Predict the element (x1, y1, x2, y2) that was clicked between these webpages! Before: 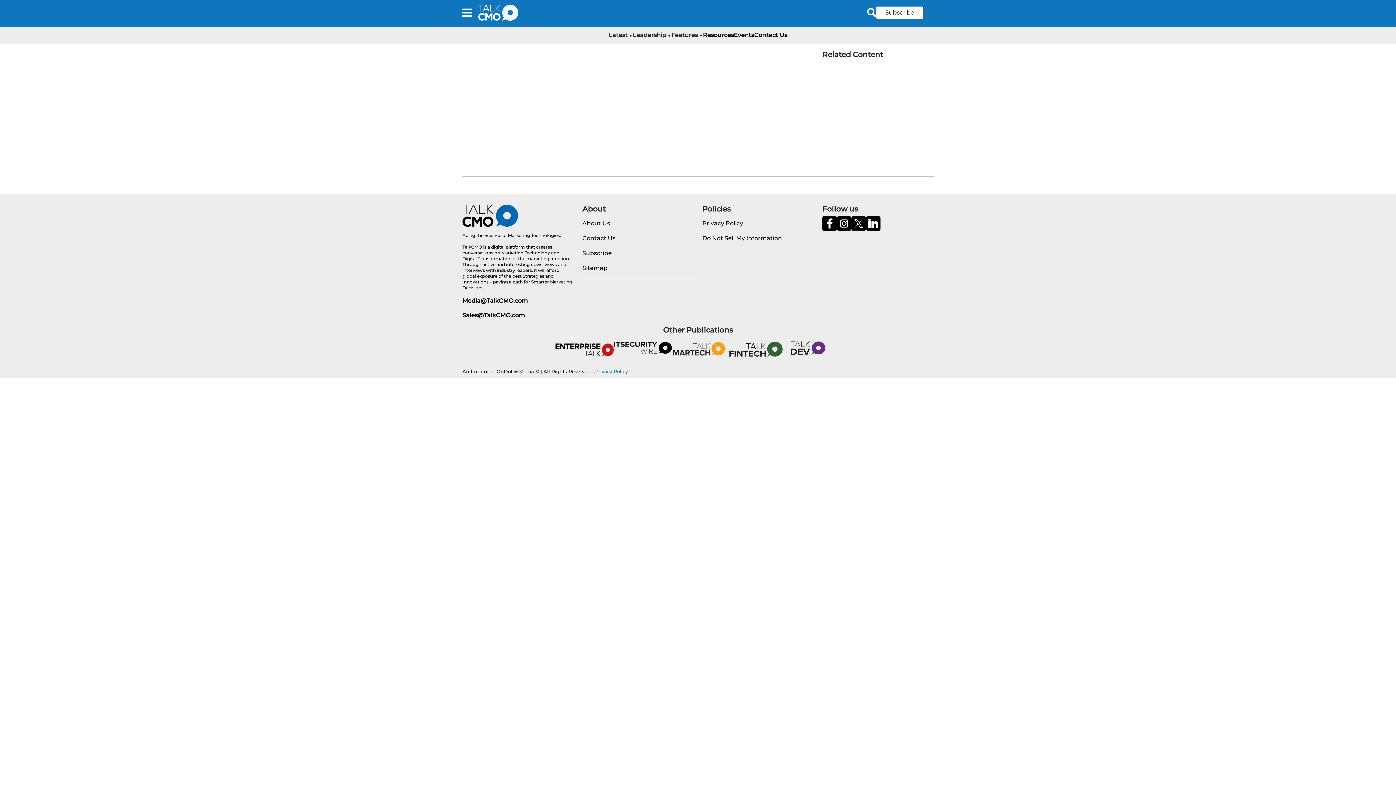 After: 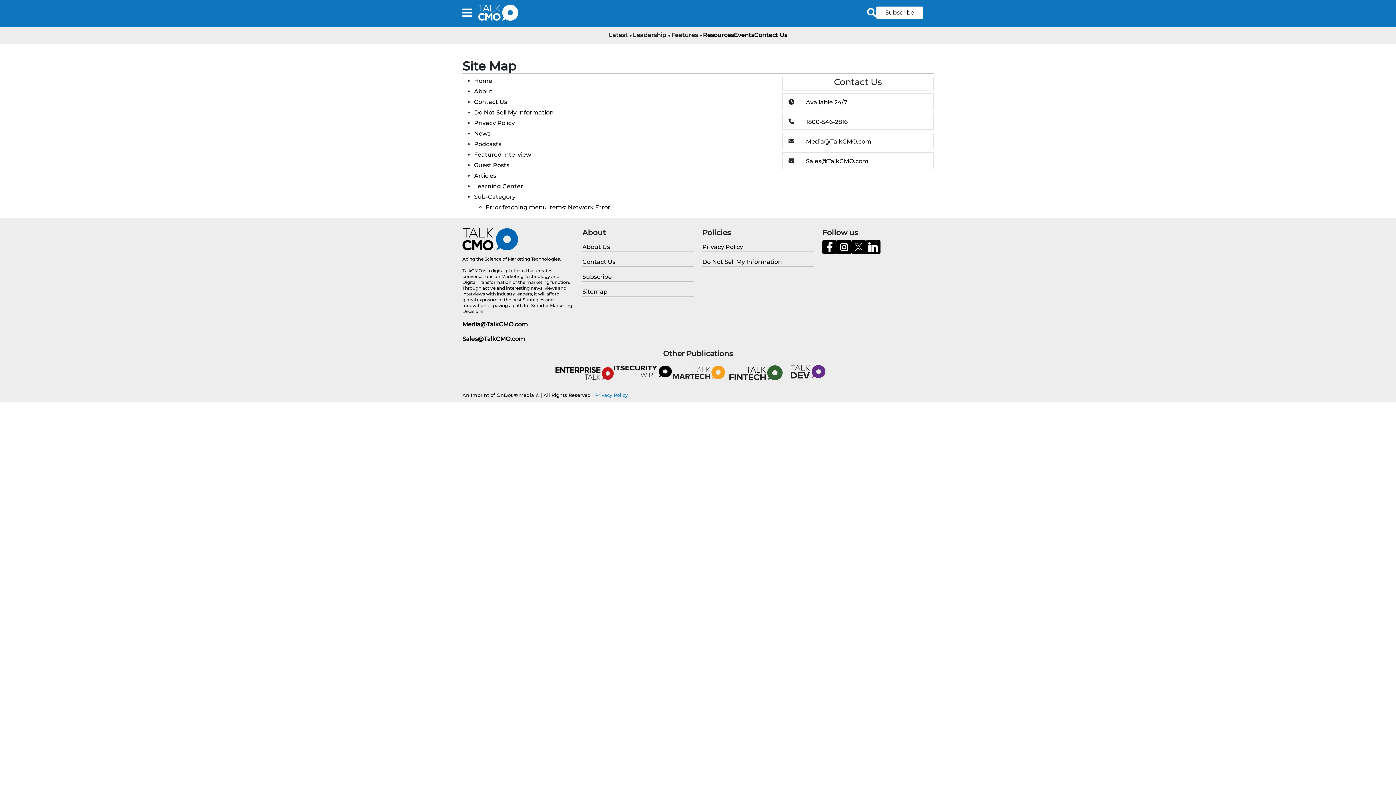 Action: bbox: (582, 264, 693, 273) label: Sitemap